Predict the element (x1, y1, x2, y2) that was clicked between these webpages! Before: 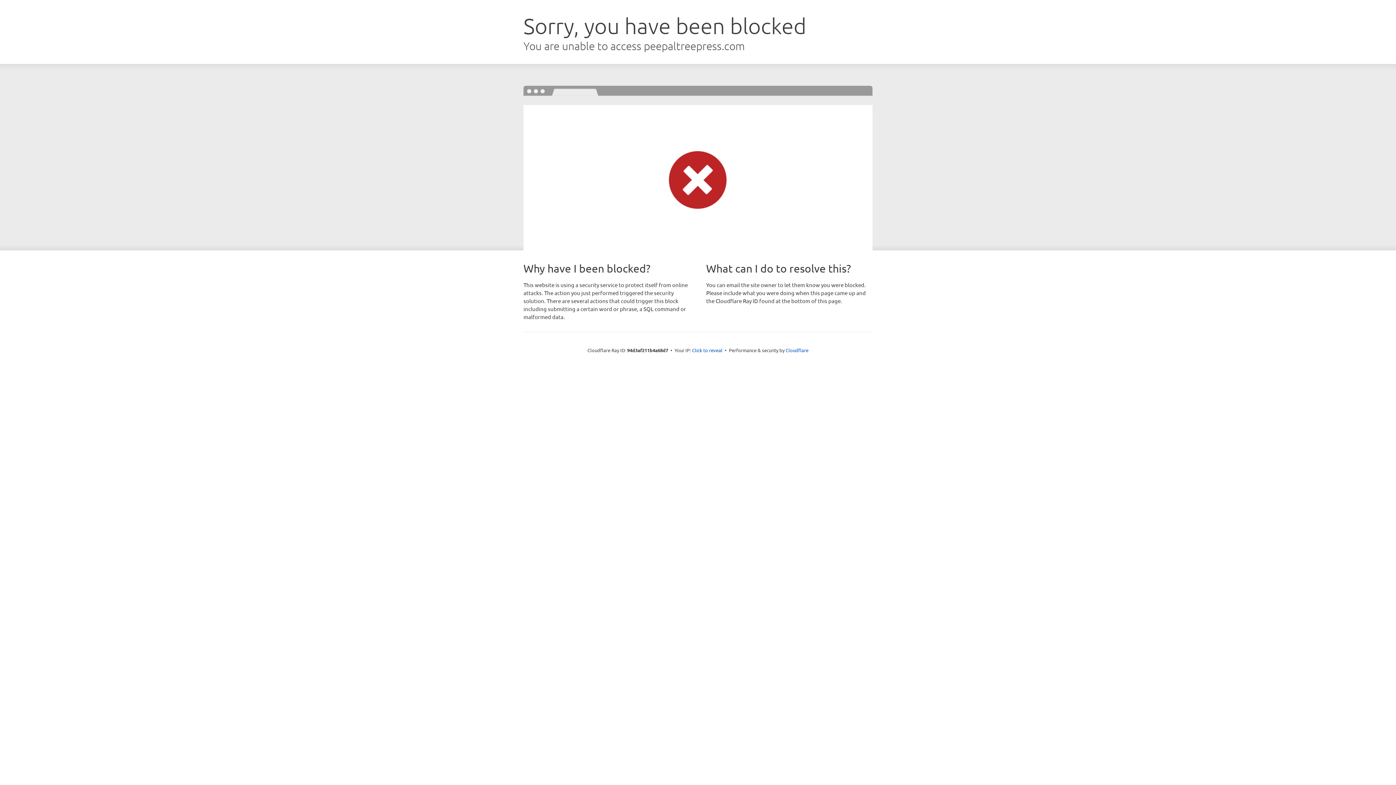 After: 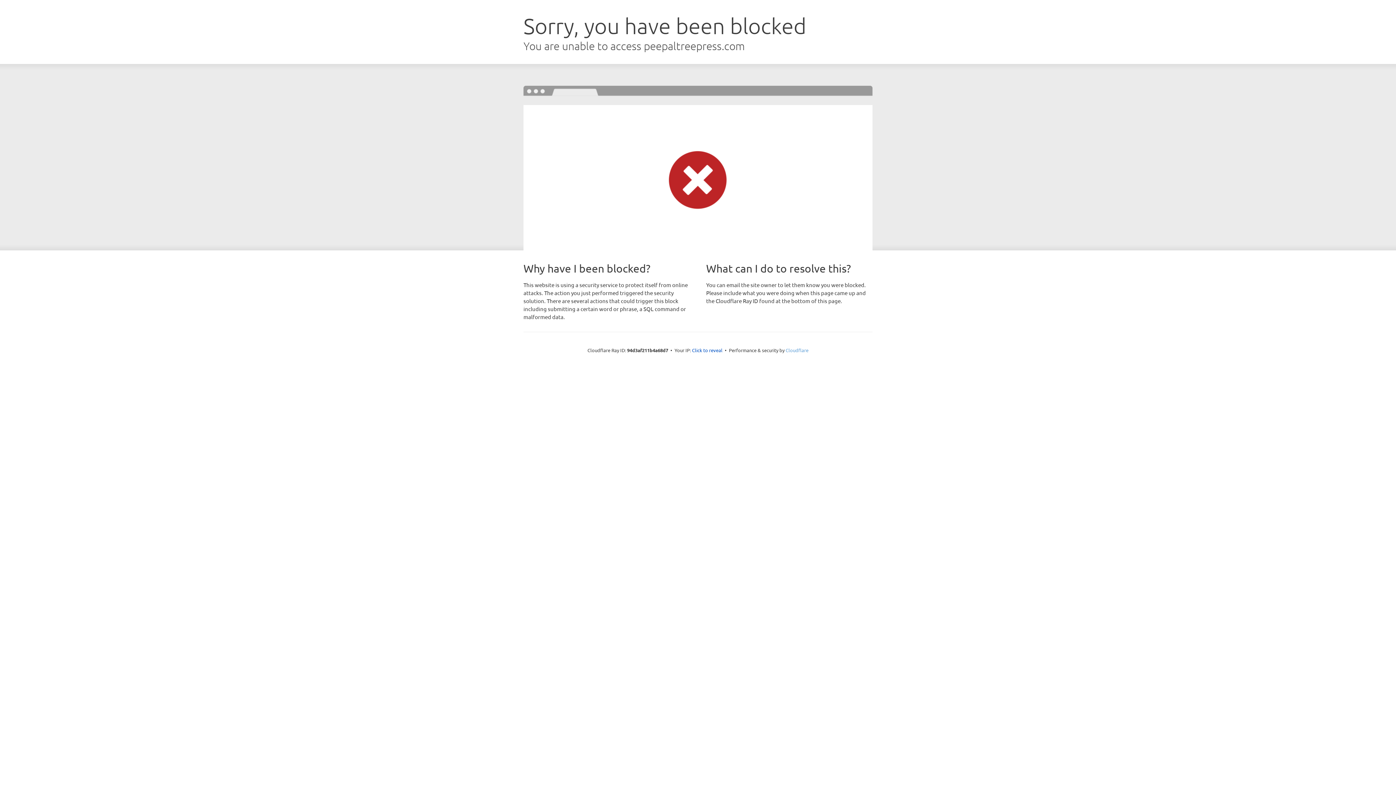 Action: label: Cloudflare bbox: (785, 347, 808, 353)